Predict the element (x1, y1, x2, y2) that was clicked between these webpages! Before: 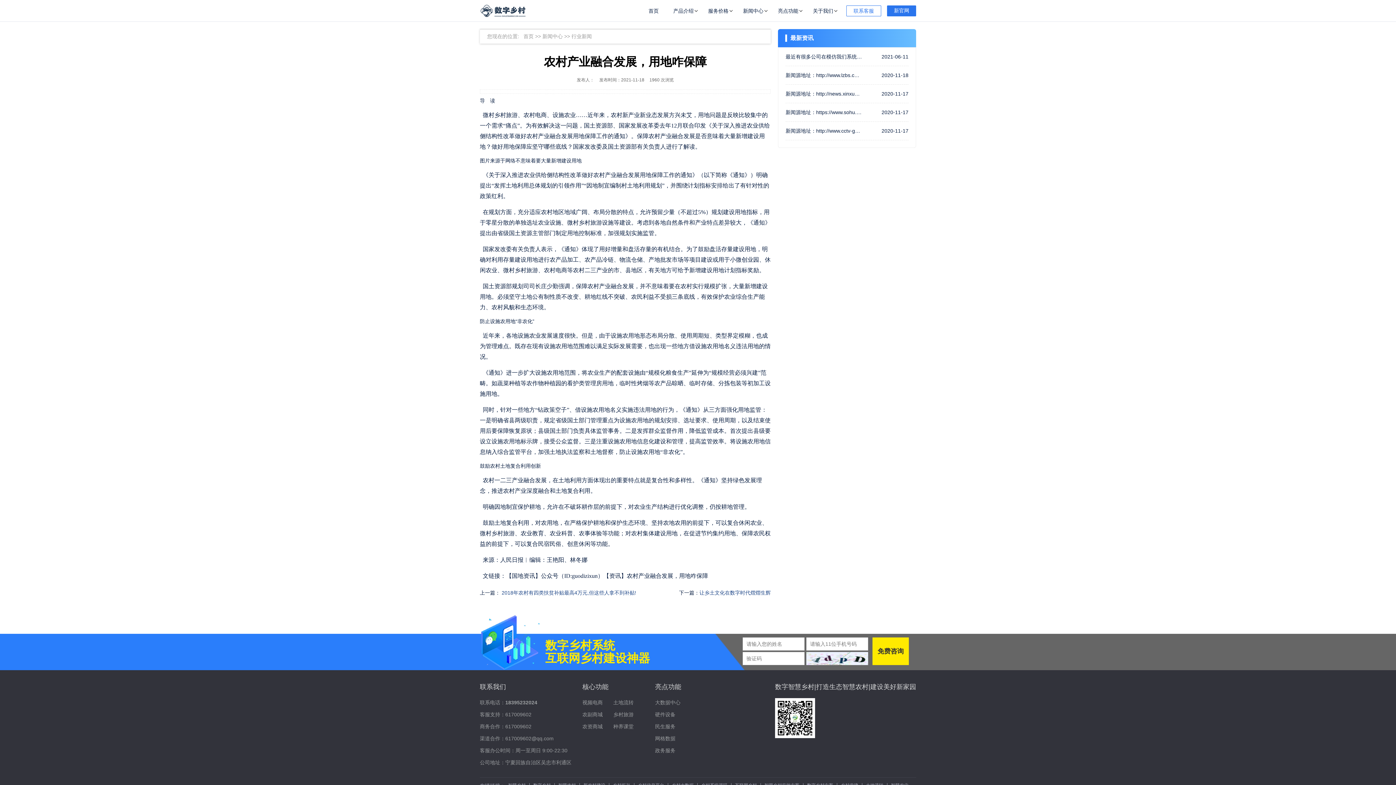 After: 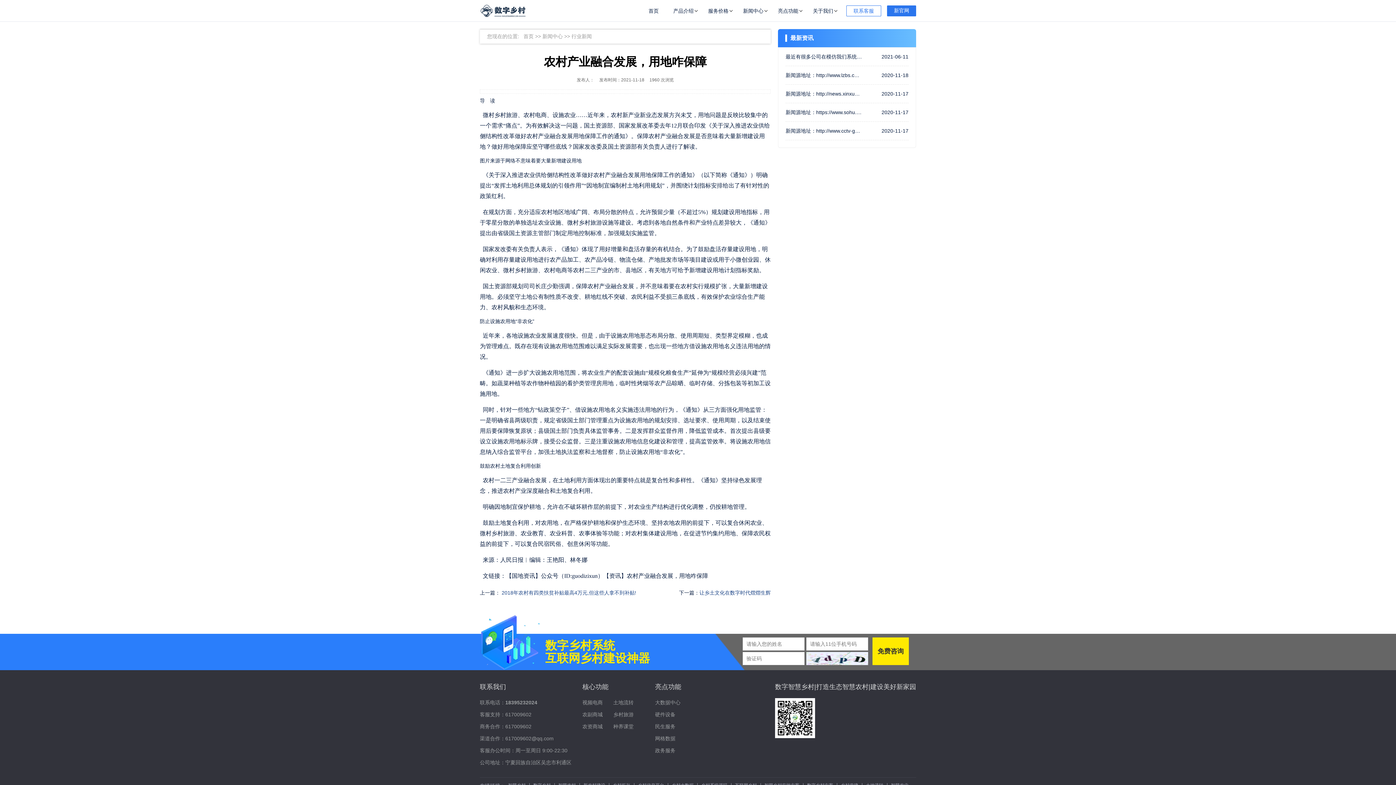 Action: label: 联系客服 bbox: (846, 5, 881, 16)